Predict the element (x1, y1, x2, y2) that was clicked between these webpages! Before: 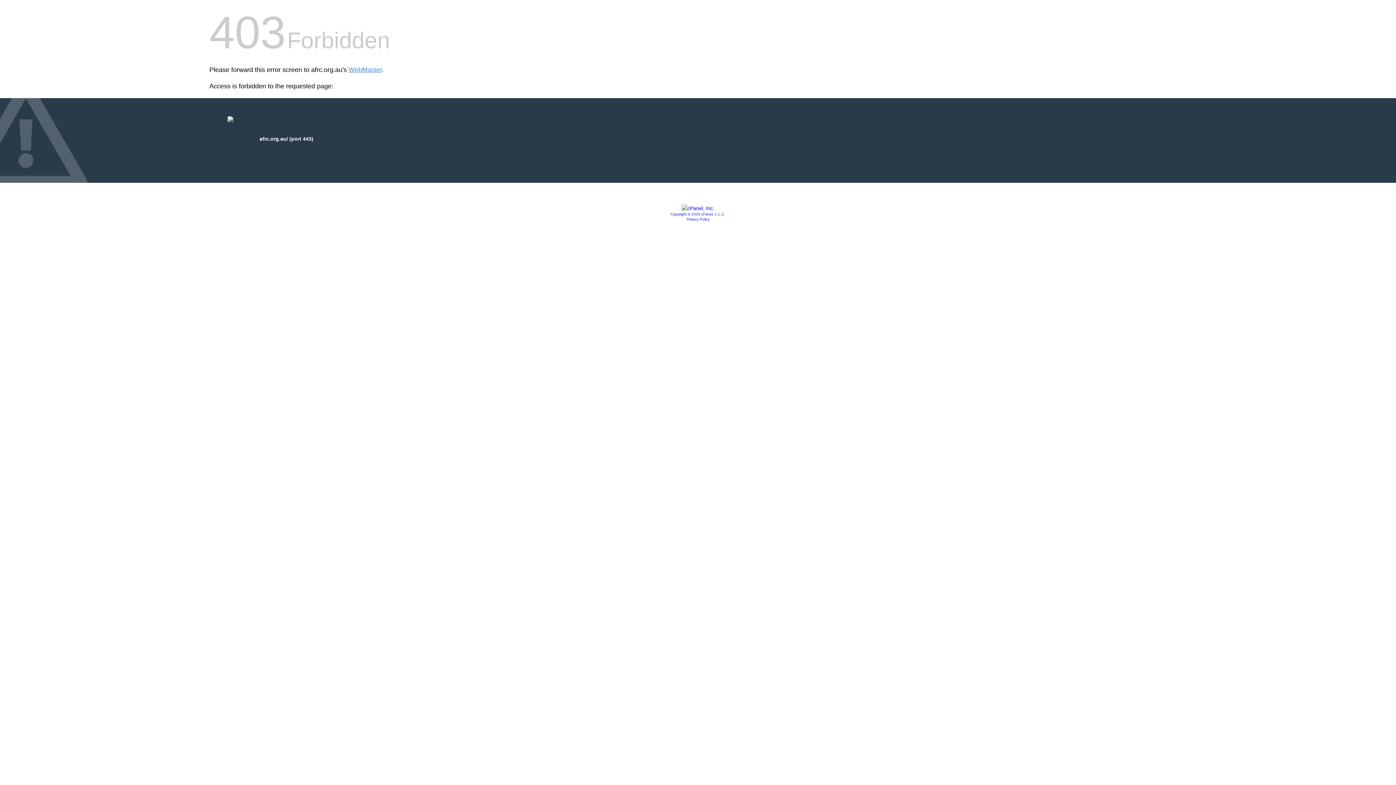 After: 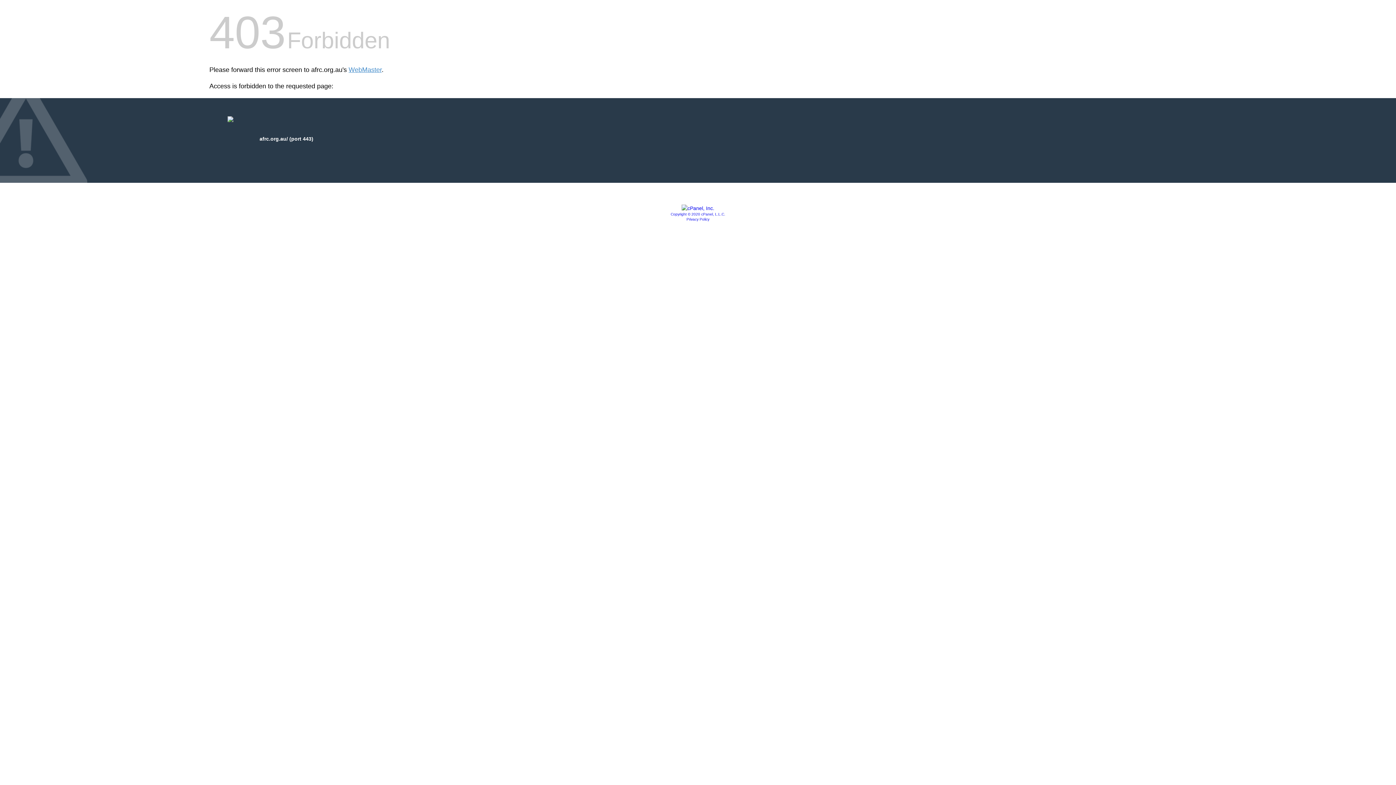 Action: bbox: (681, 205, 714, 211)